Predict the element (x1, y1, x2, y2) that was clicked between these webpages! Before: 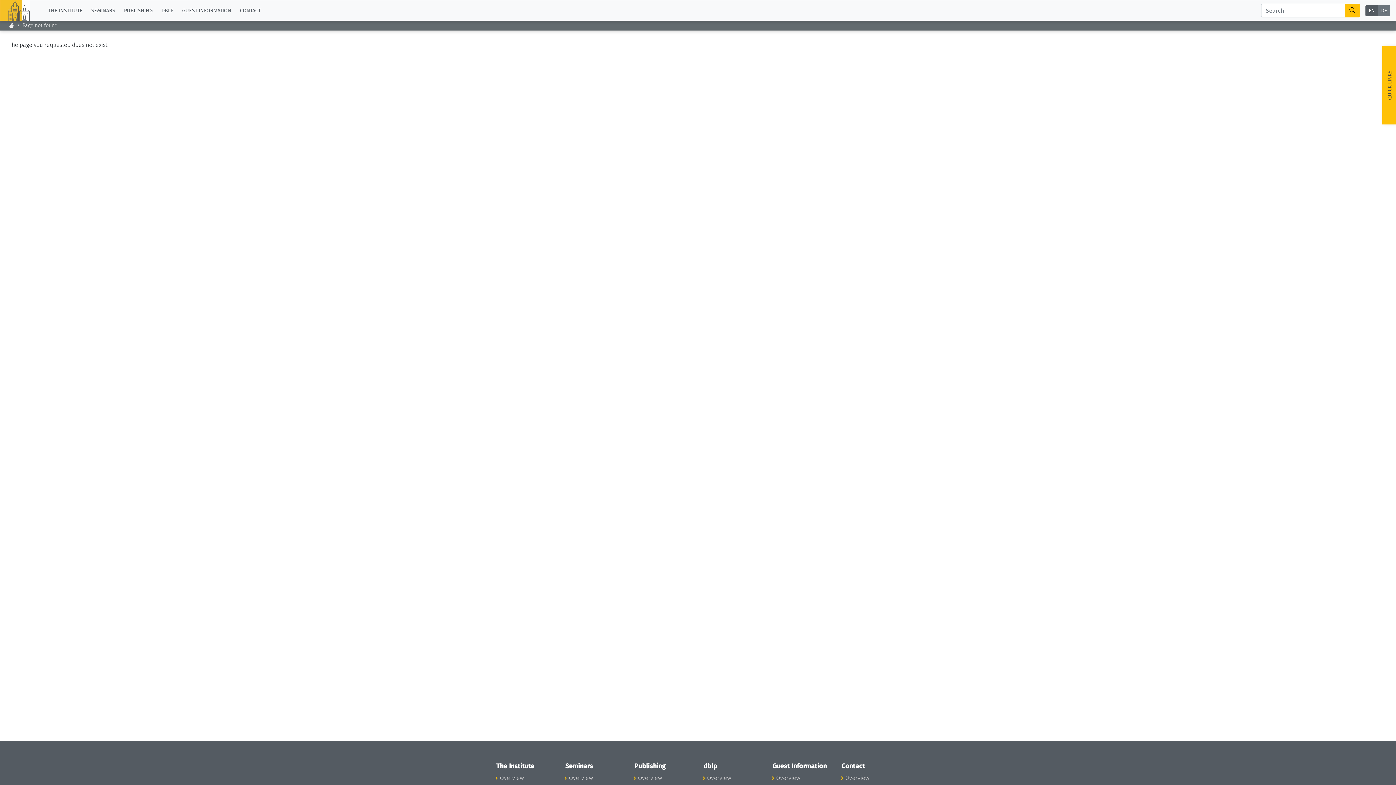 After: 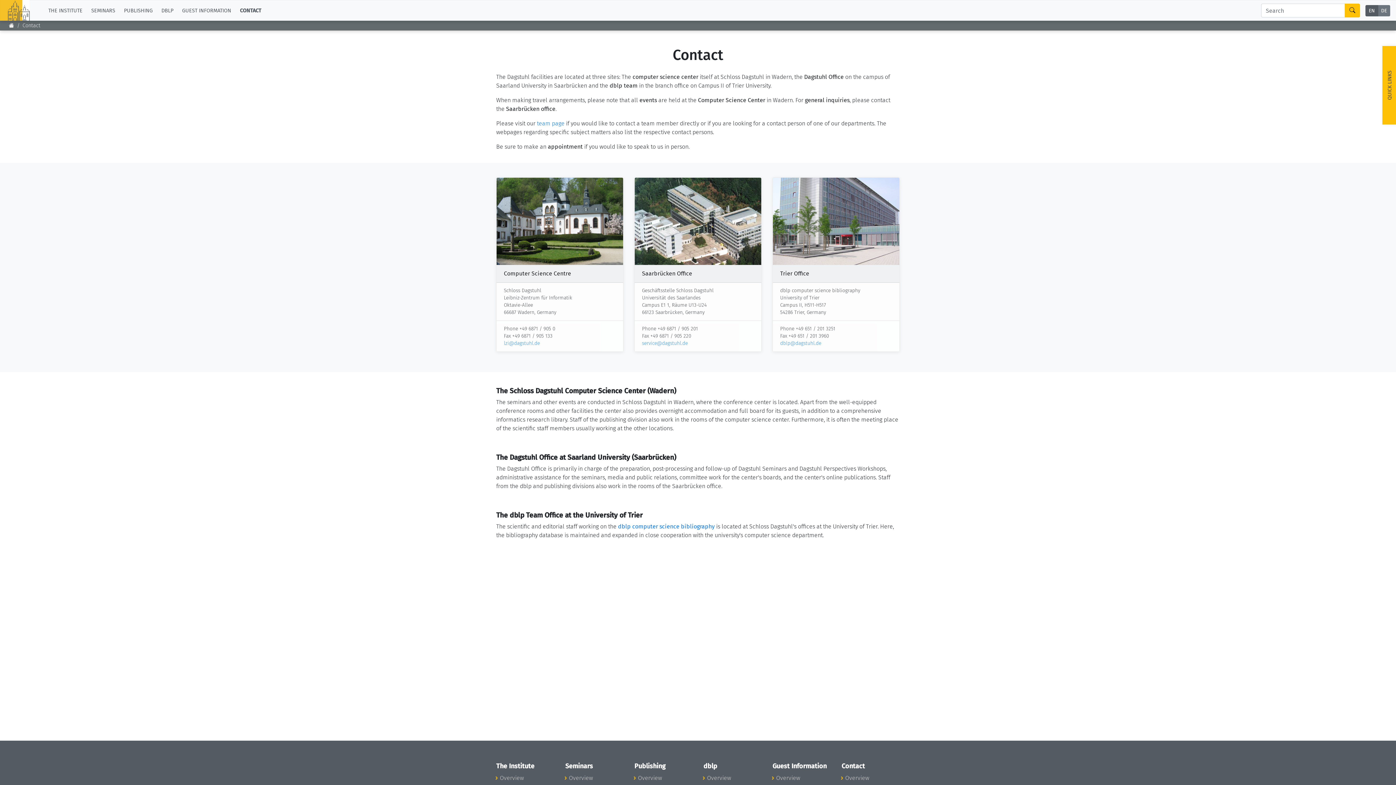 Action: label: Contact bbox: (841, 762, 865, 770)